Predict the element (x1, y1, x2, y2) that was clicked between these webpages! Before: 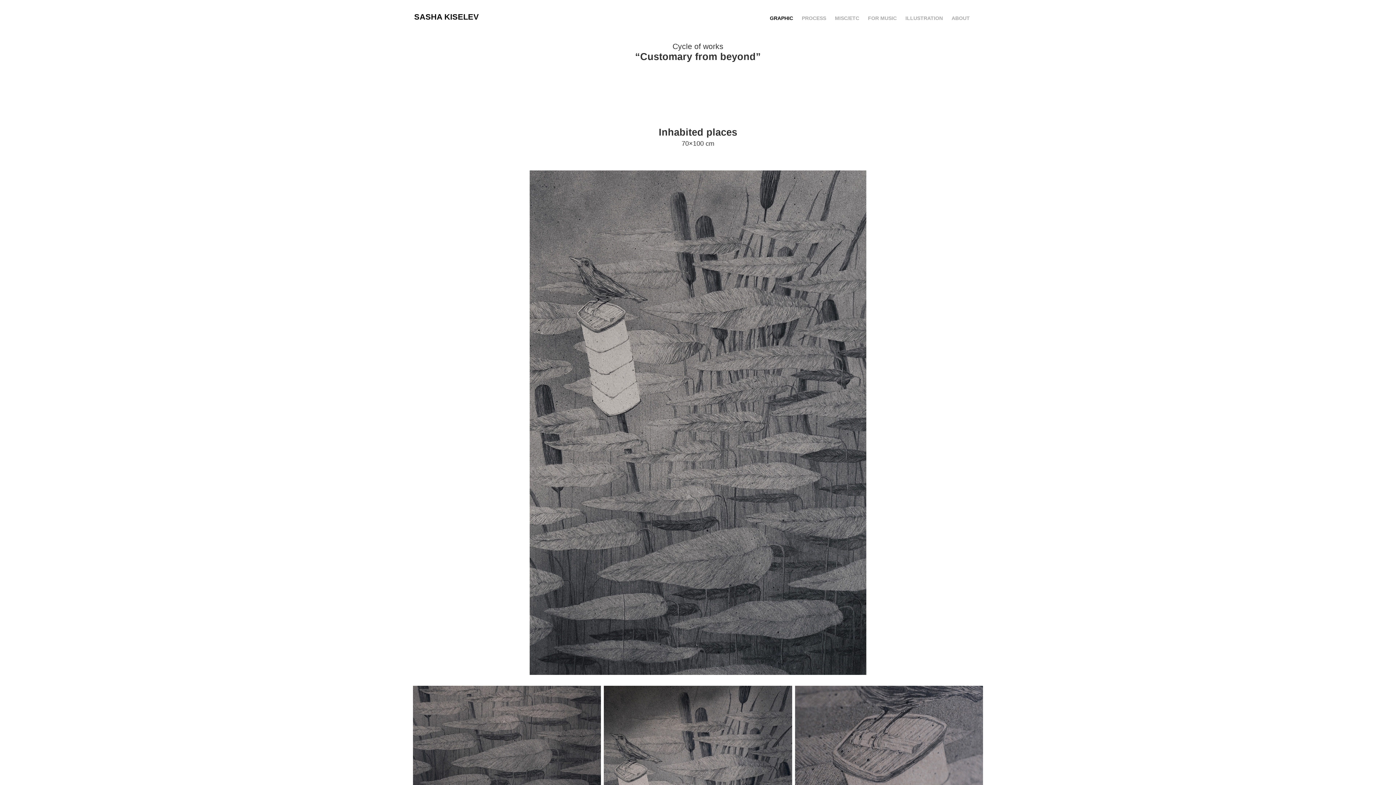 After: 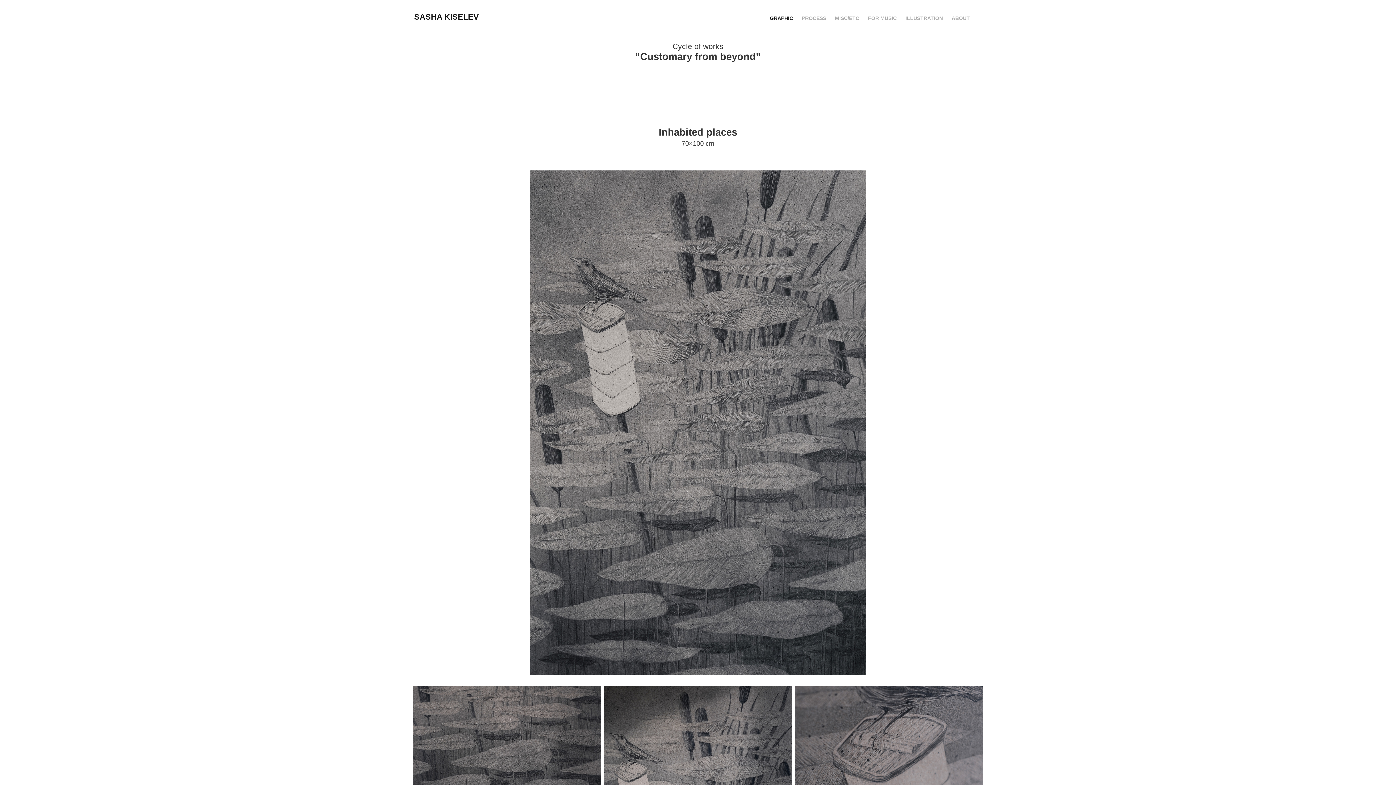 Action: bbox: (414, 12, 478, 21) label: SASHA KISELEV